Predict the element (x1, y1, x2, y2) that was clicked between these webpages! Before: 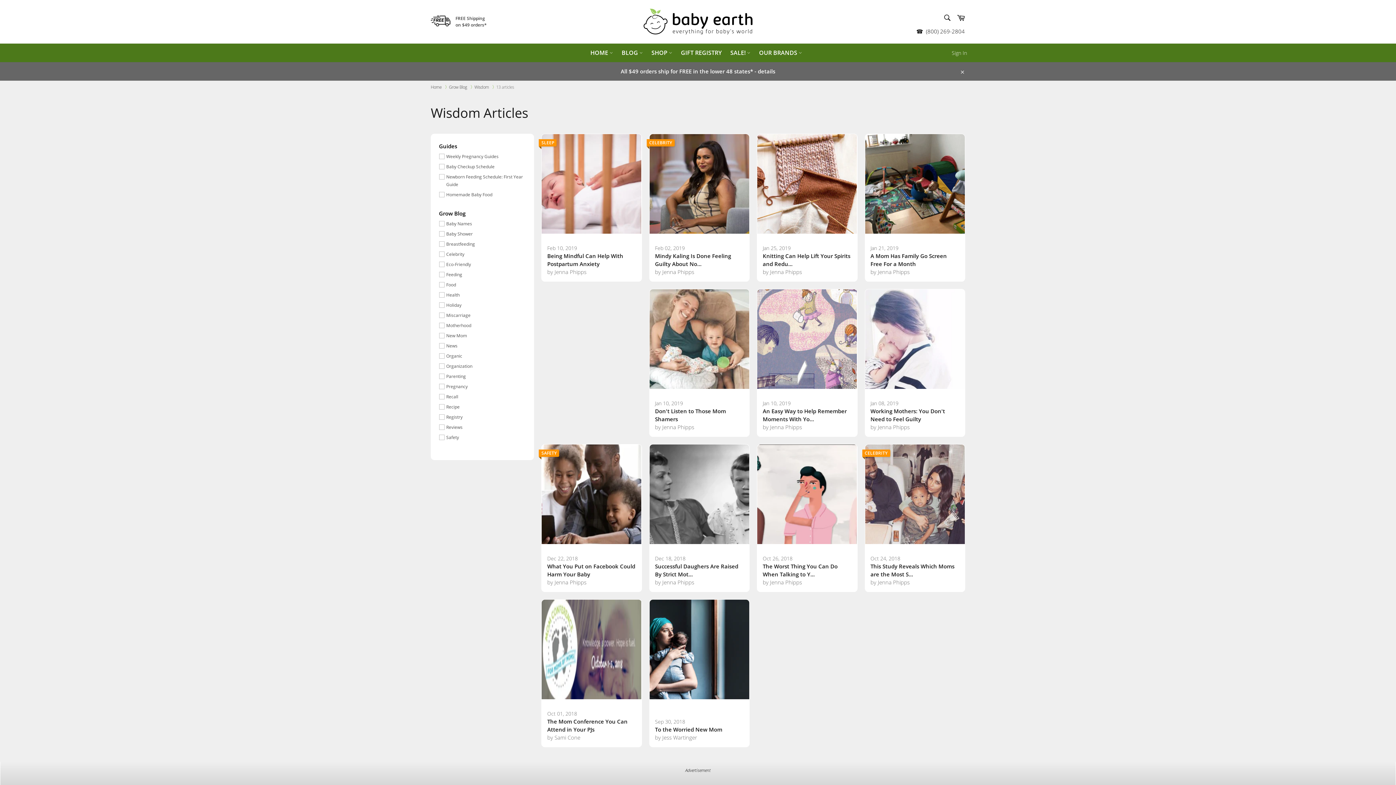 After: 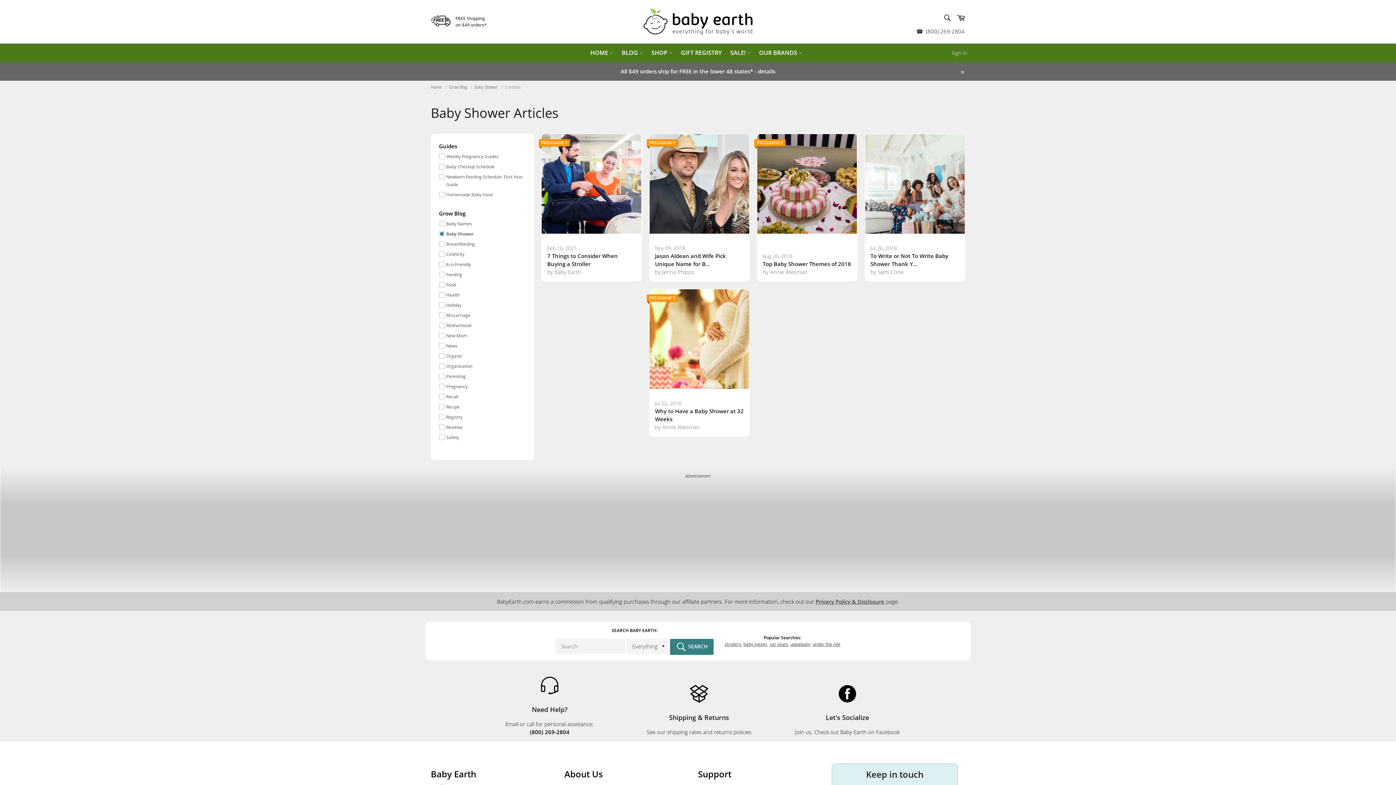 Action: label: Baby Shower bbox: (439, 230, 526, 237)